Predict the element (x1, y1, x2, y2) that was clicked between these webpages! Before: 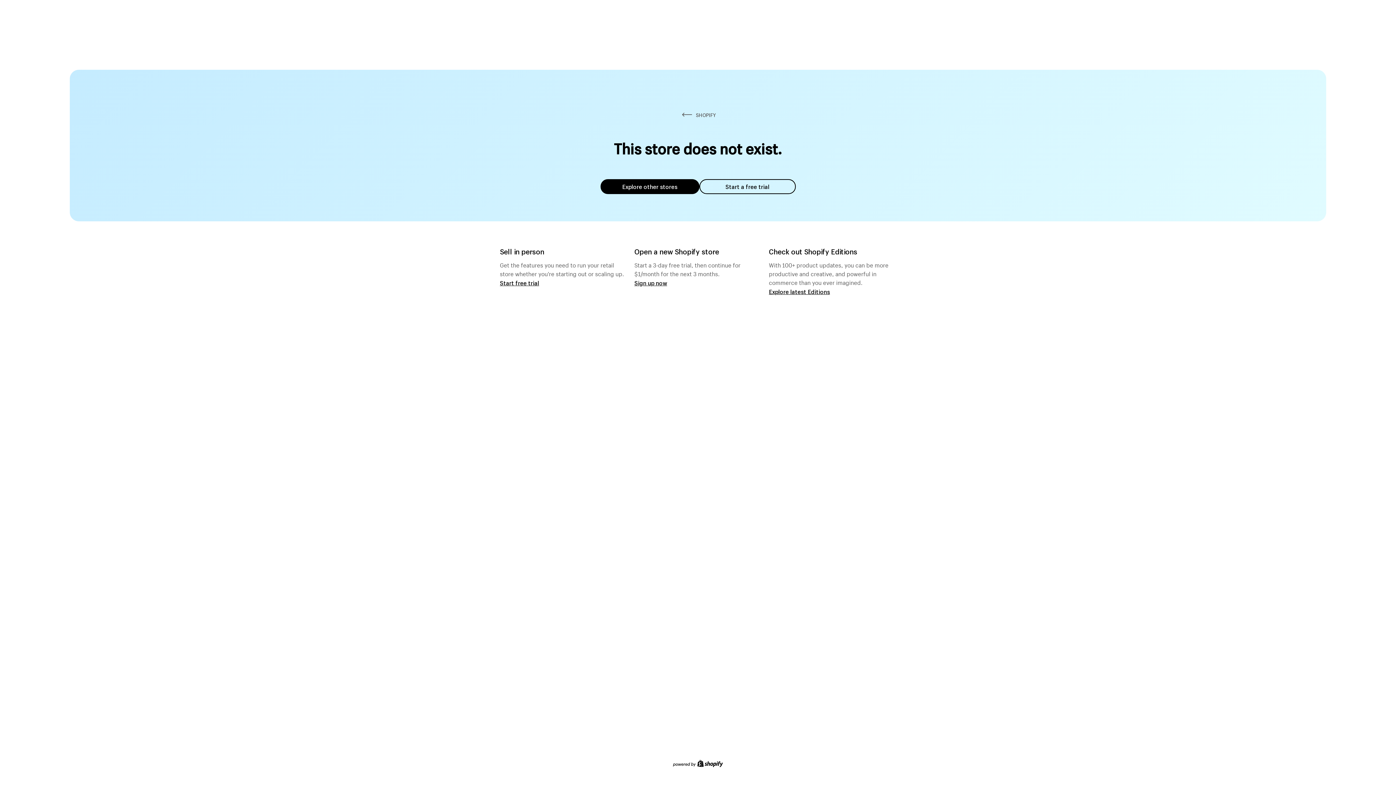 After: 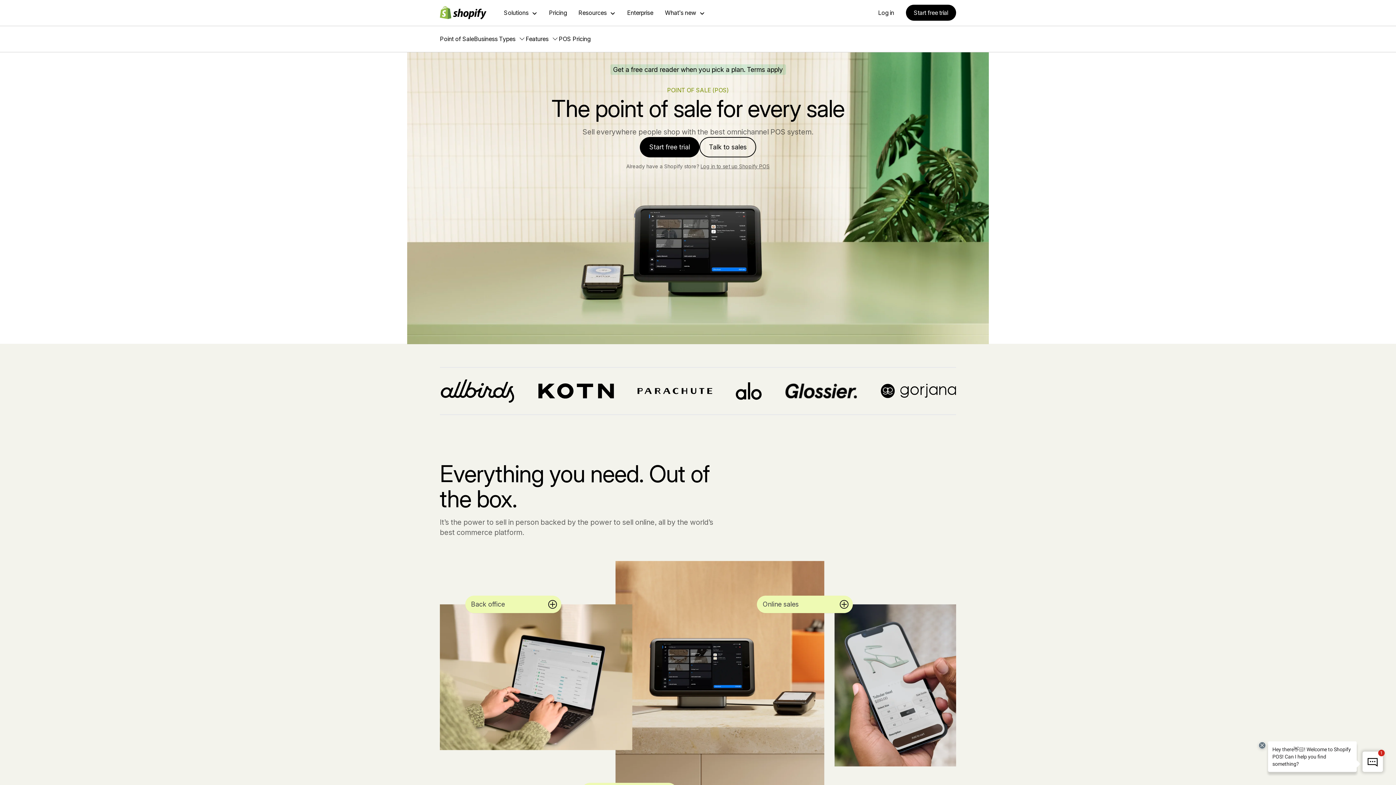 Action: bbox: (500, 279, 539, 286) label: Start free trial